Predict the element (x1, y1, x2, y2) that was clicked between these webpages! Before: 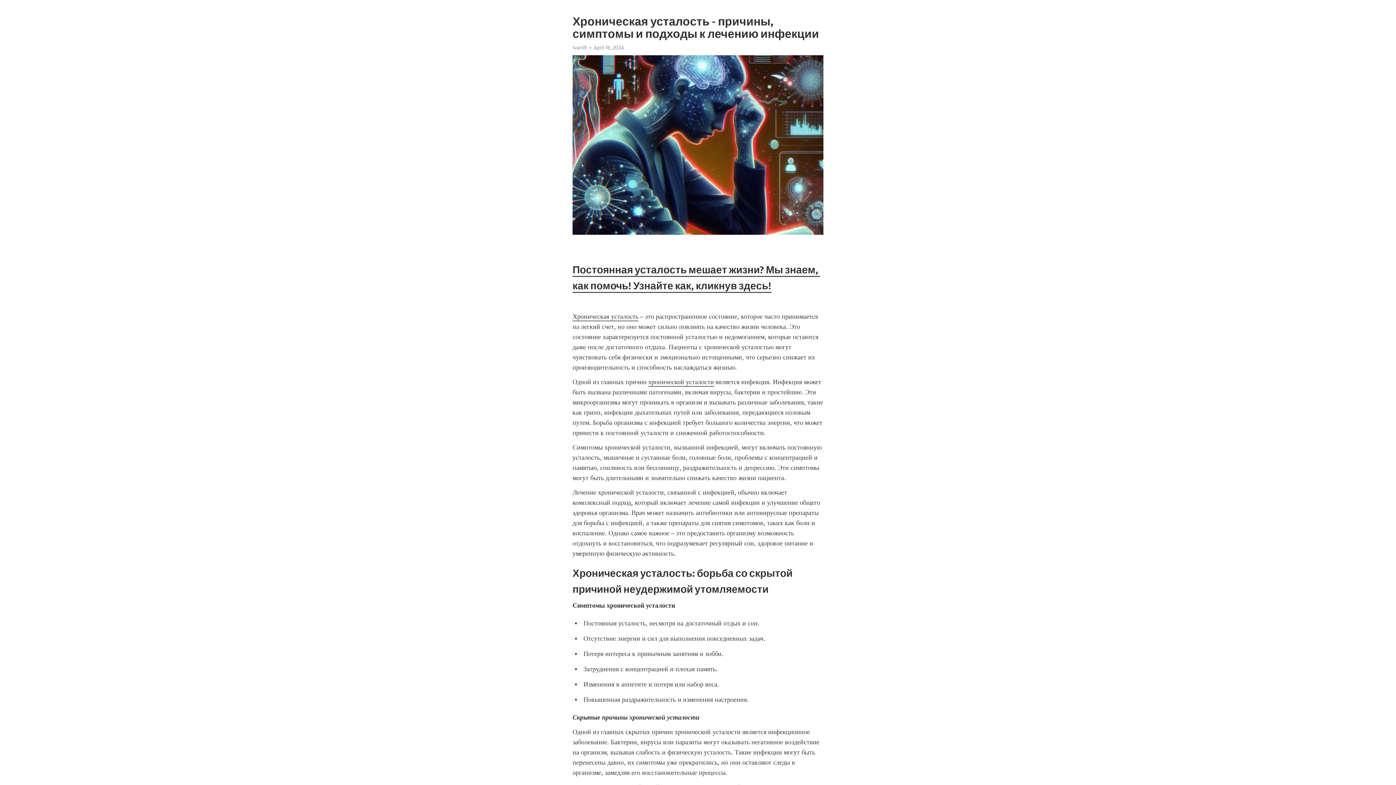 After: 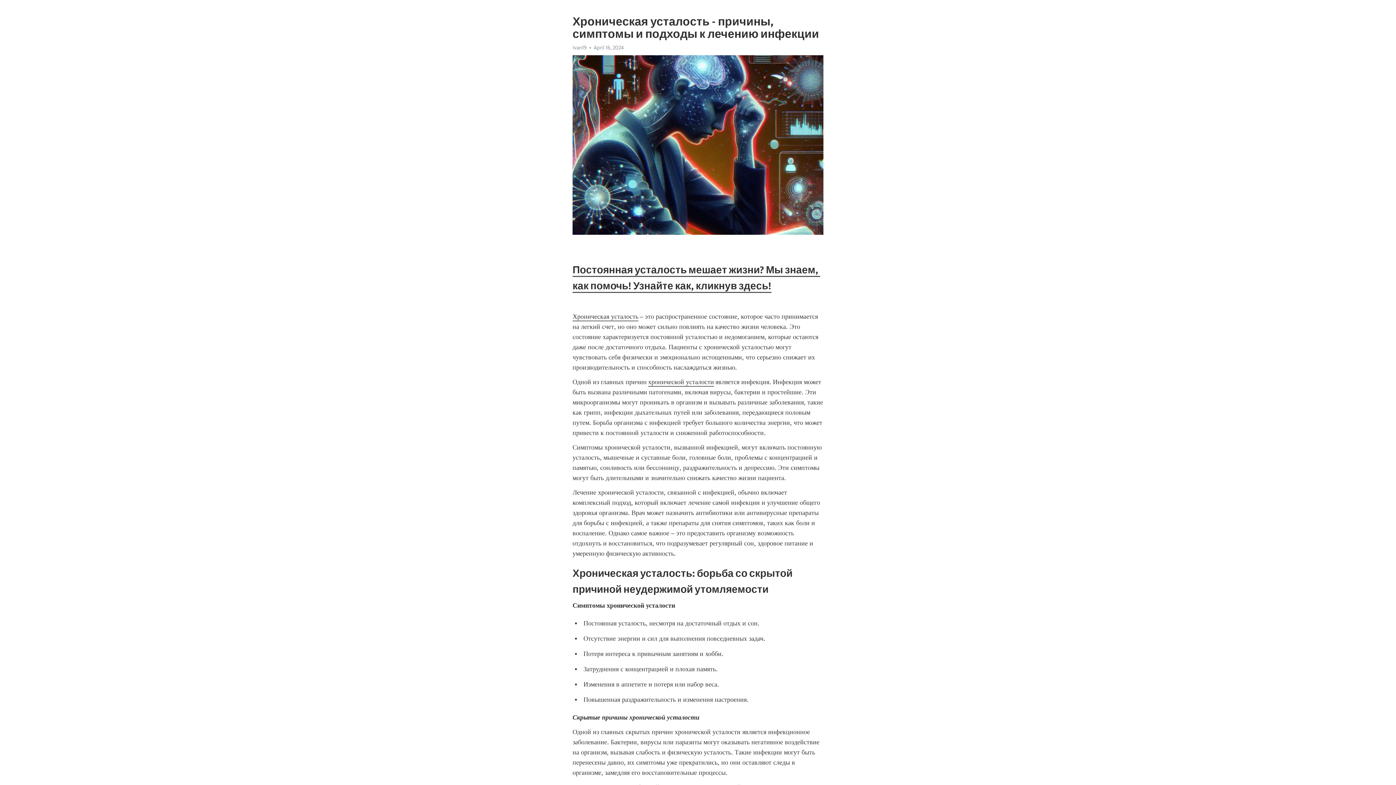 Action: bbox: (572, 312, 638, 321) label: Хроническая усталость